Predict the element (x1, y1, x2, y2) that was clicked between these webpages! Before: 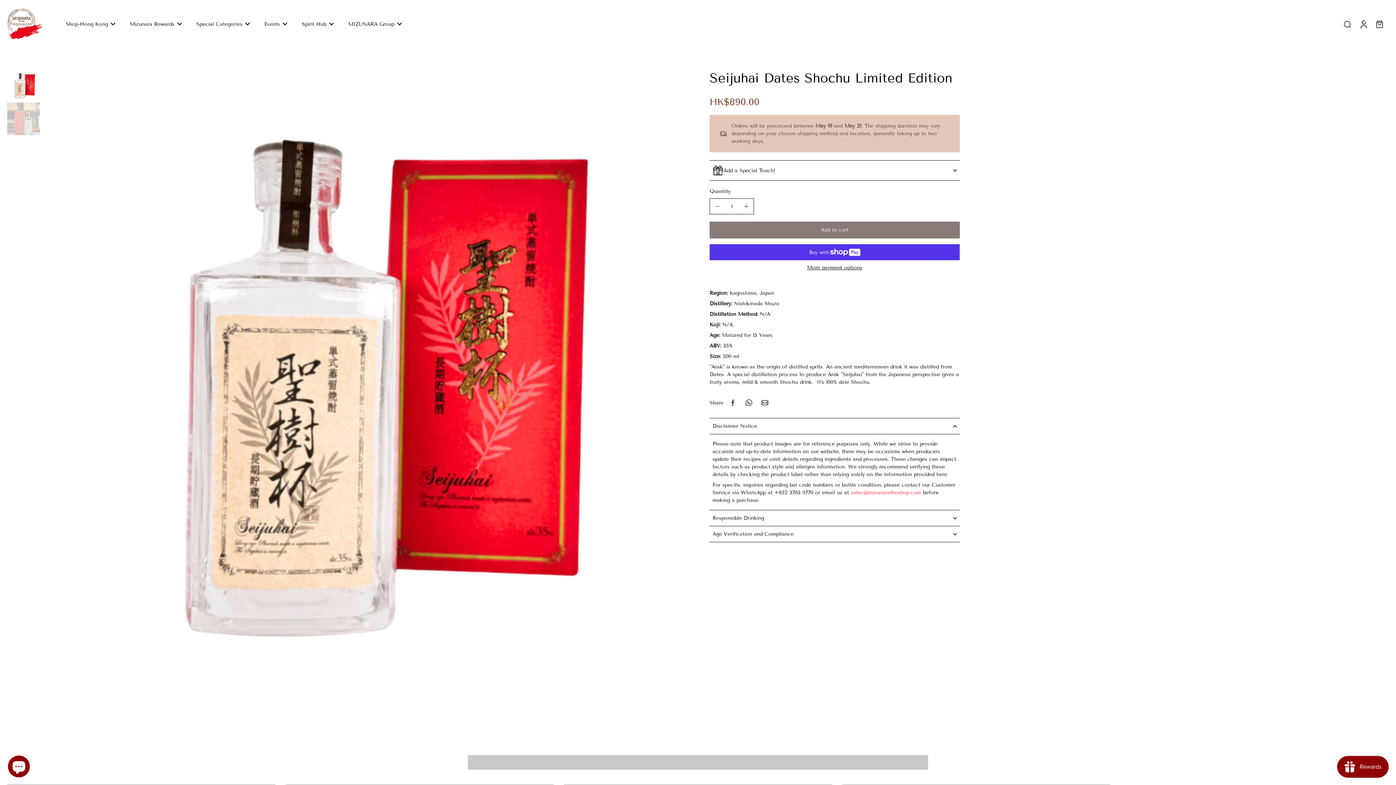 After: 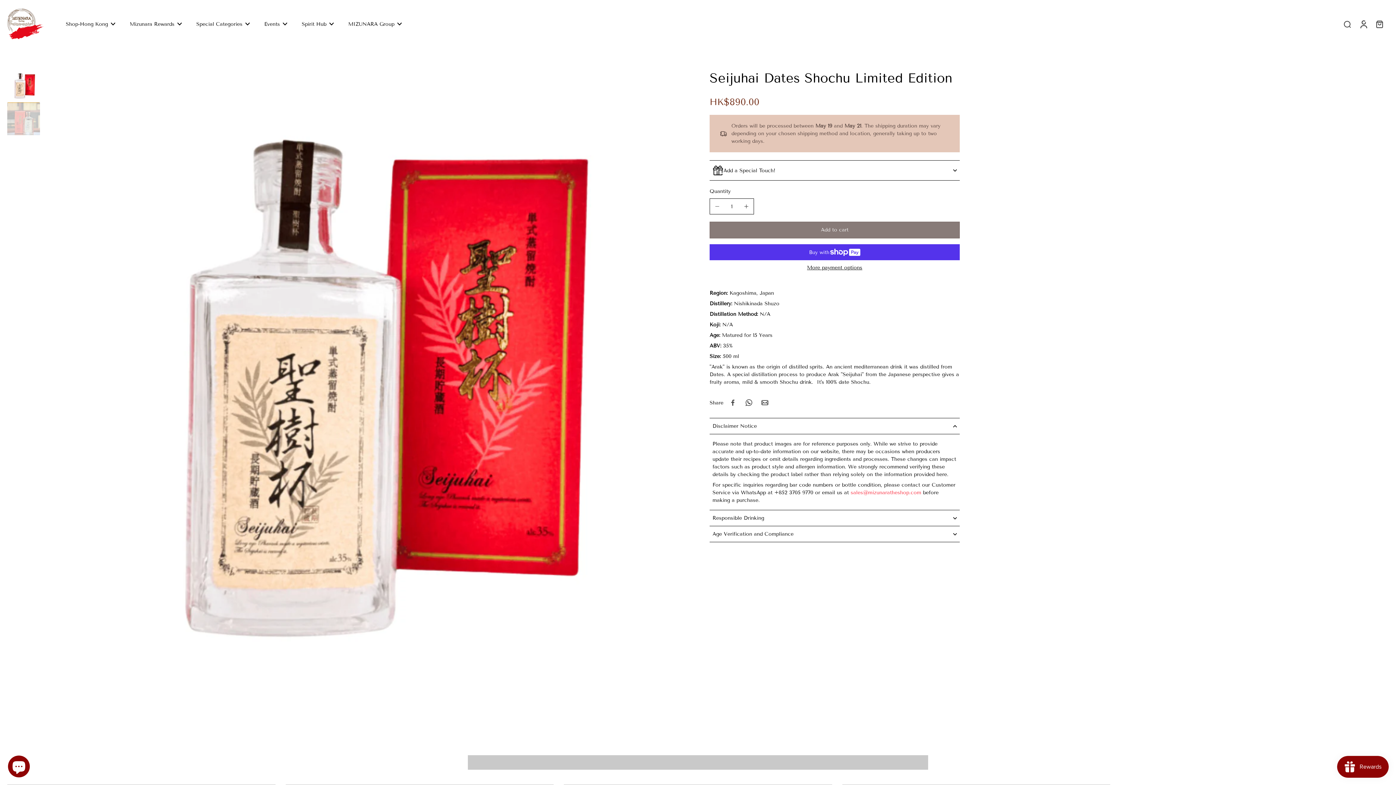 Action: label: image-thumbnai bbox: (7, 69, 40, 102)